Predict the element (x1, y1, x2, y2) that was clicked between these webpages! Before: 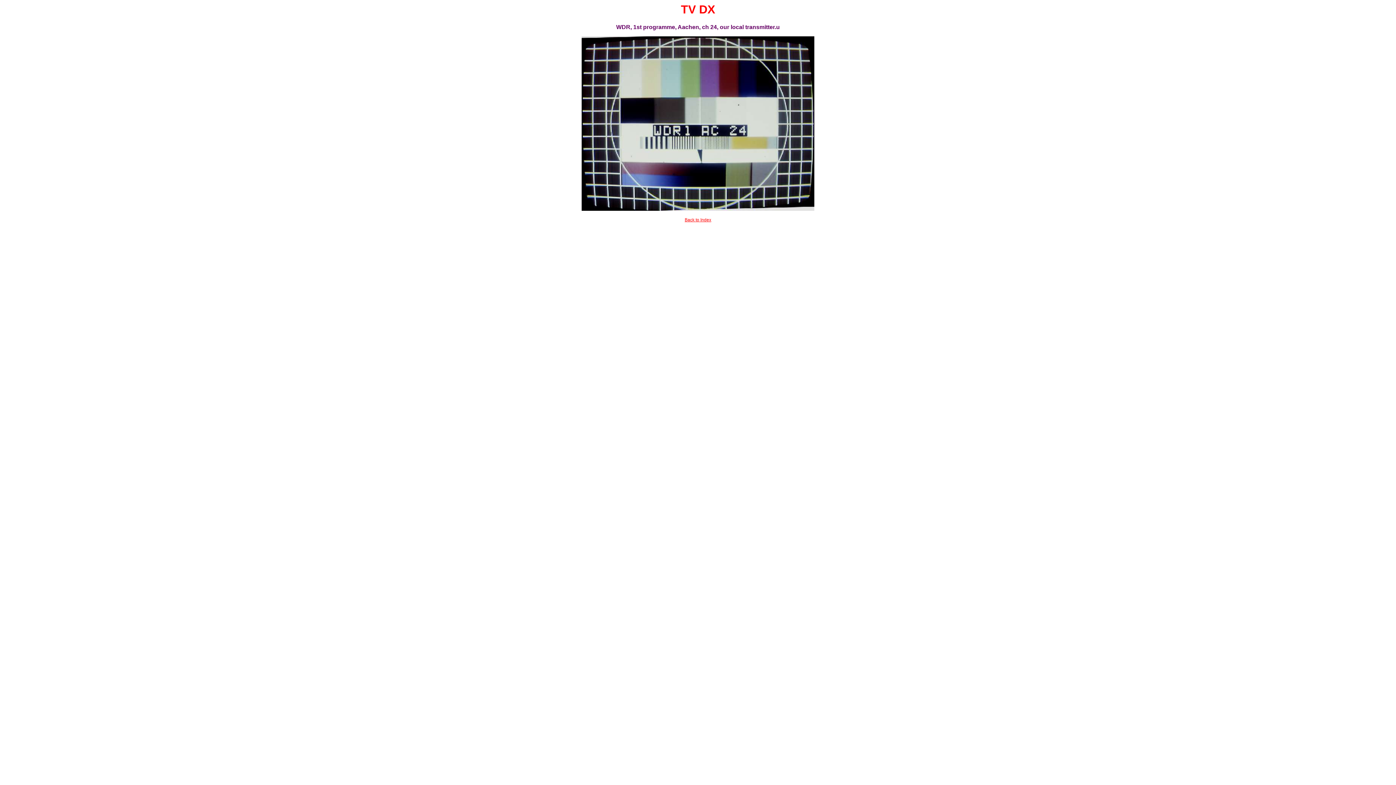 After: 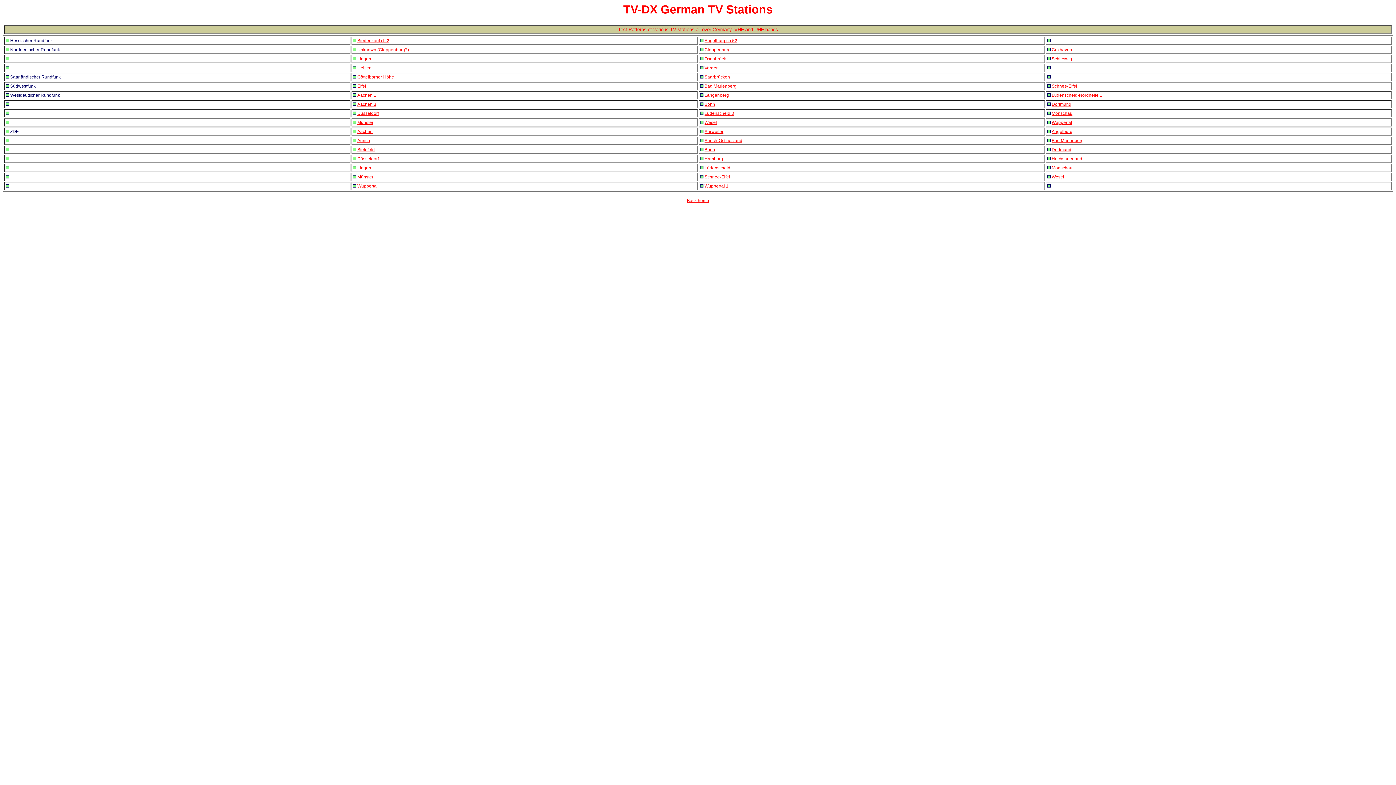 Action: label: Back to Index bbox: (684, 217, 711, 222)